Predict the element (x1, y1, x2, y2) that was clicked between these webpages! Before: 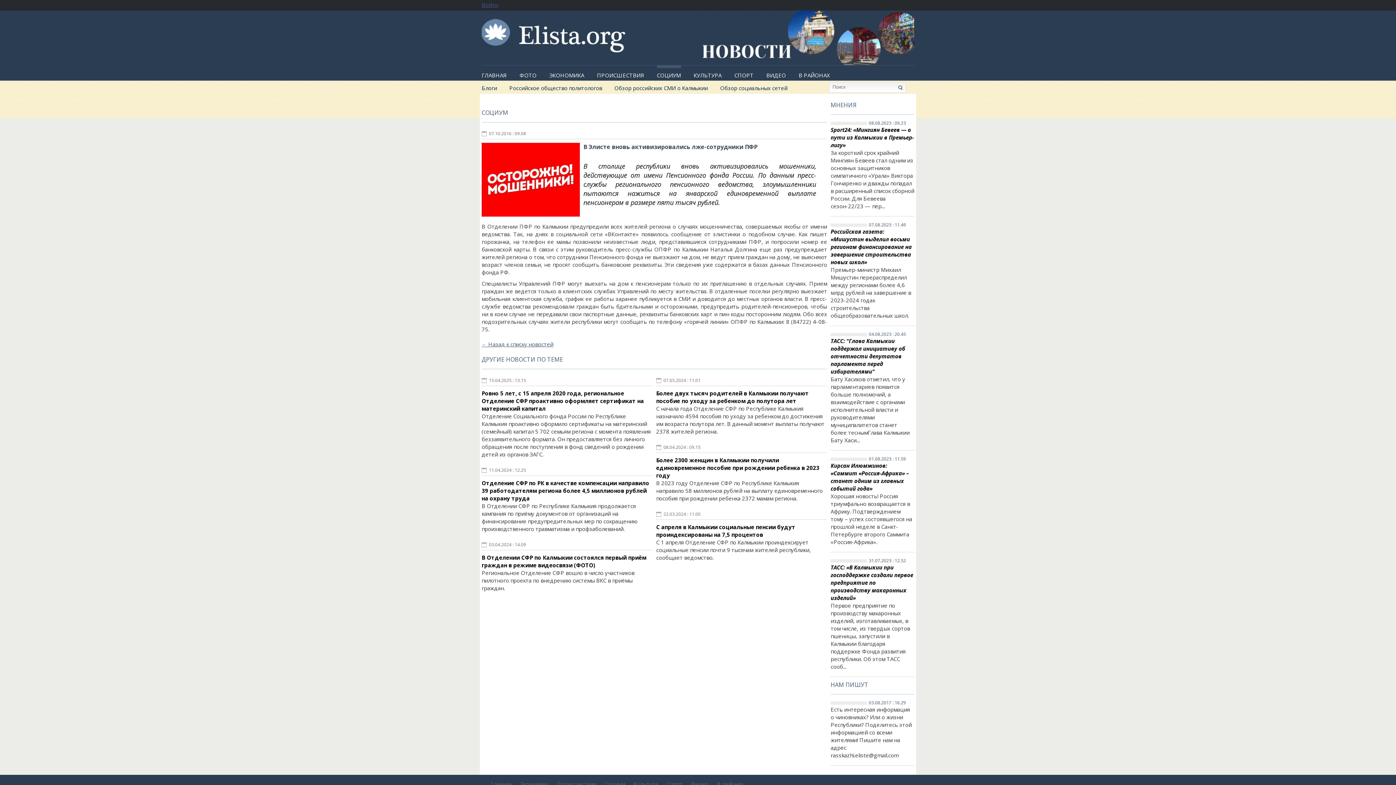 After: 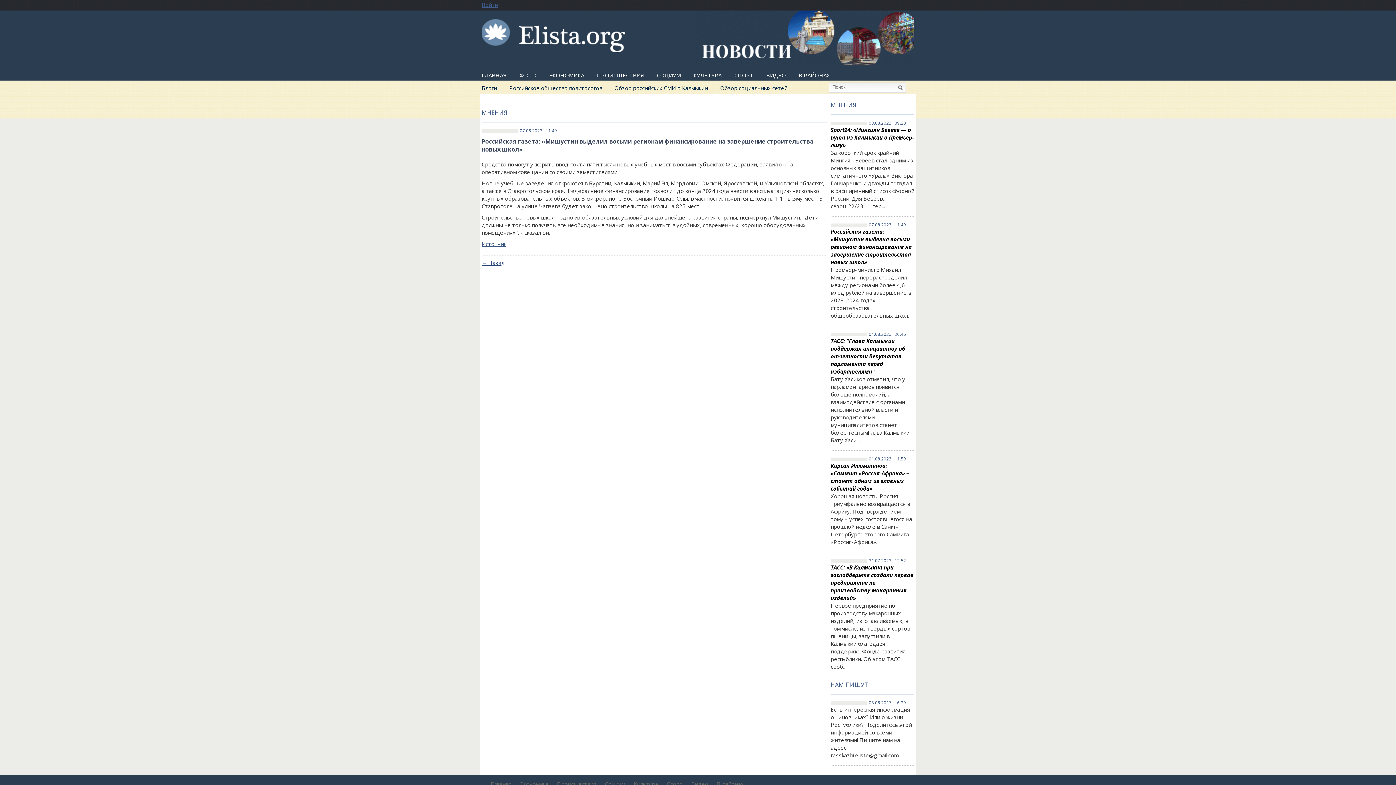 Action: label: 07.08.2023 : 11.49 bbox: (867, 222, 914, 228)